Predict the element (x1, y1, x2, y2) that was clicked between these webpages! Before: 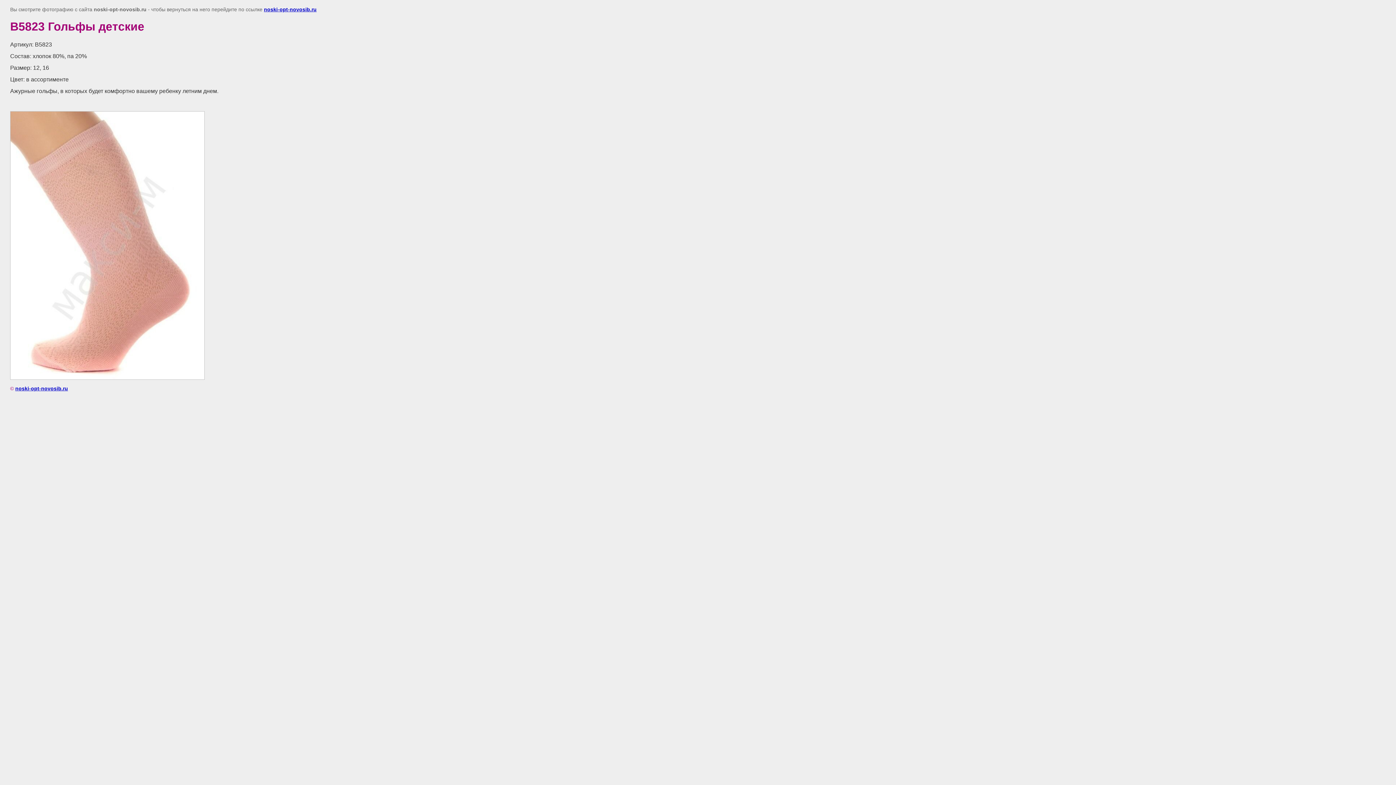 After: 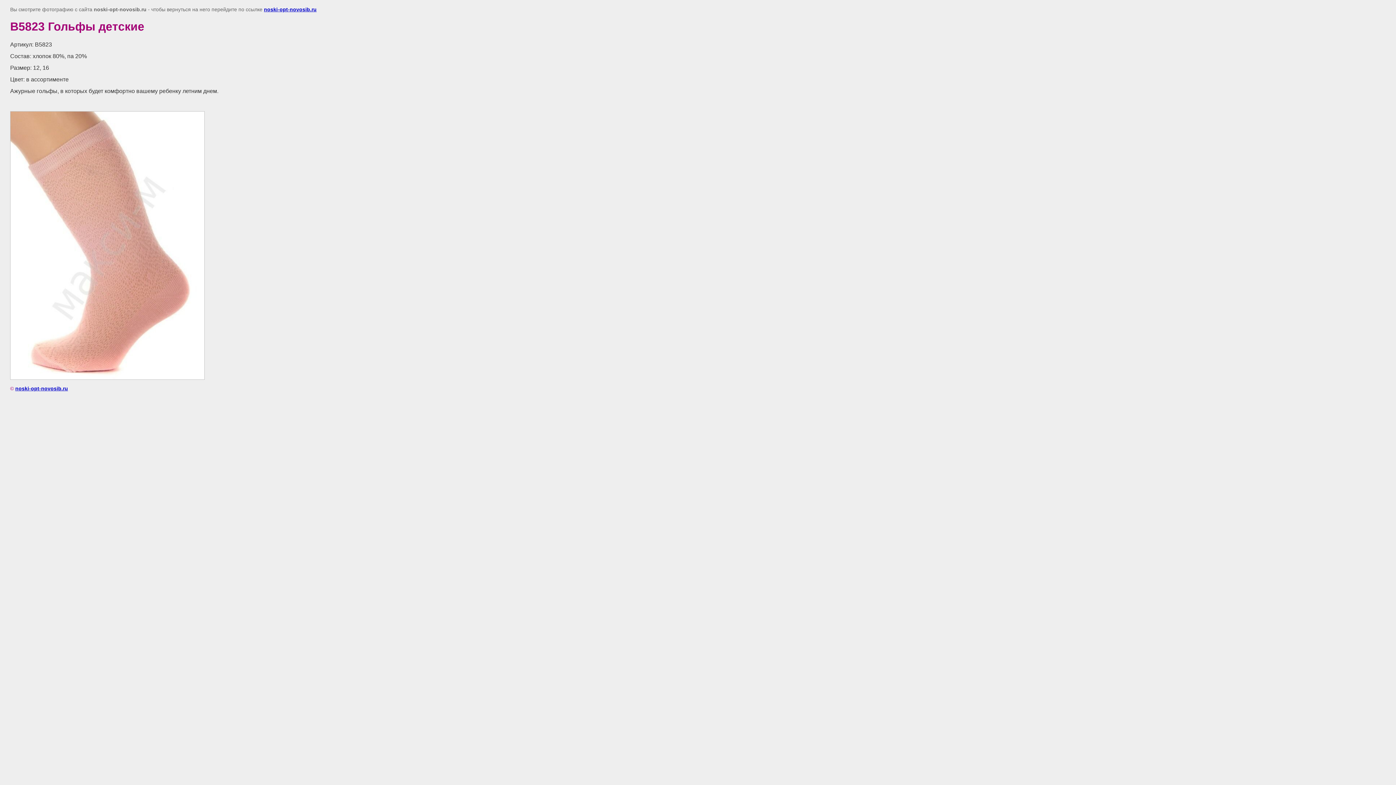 Action: bbox: (264, 6, 316, 12) label: noski-opt-novosib.ru